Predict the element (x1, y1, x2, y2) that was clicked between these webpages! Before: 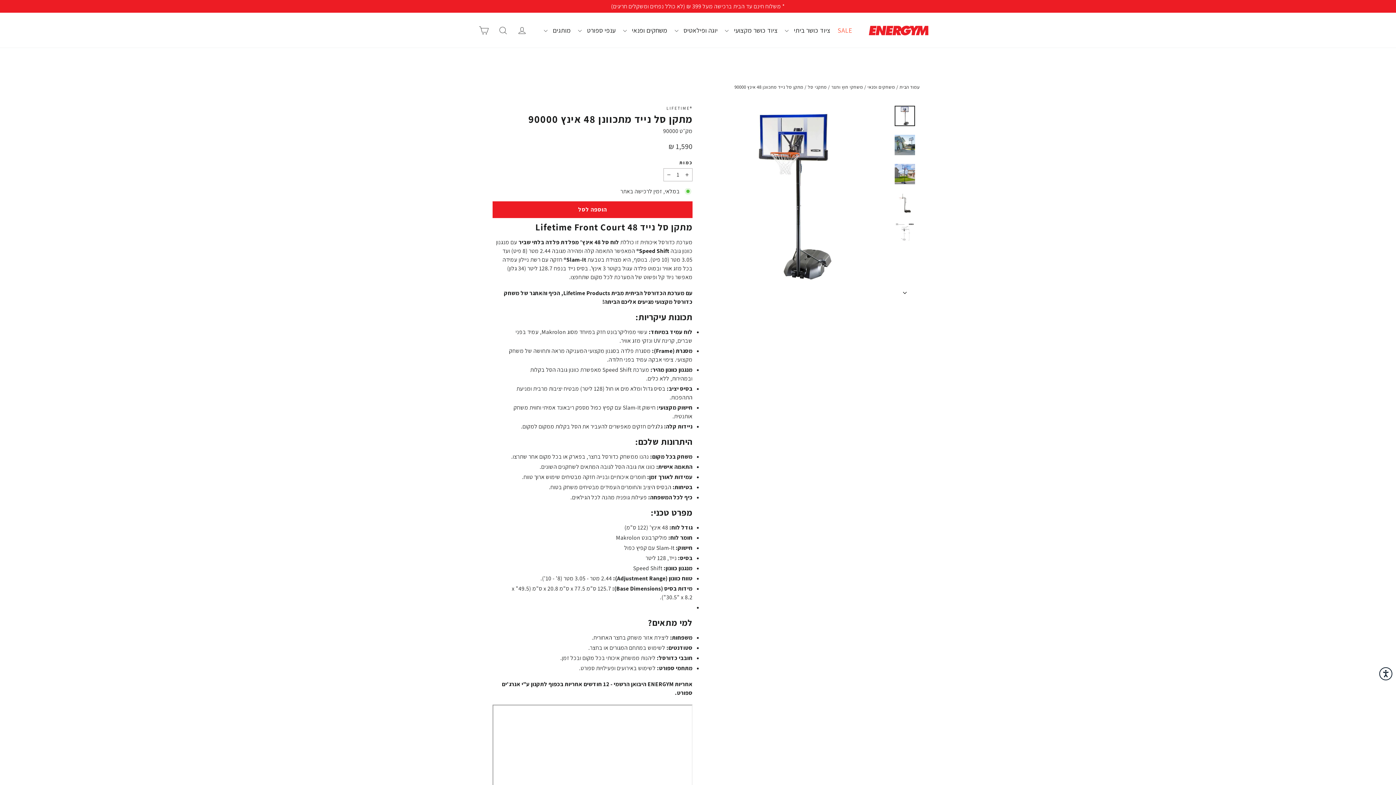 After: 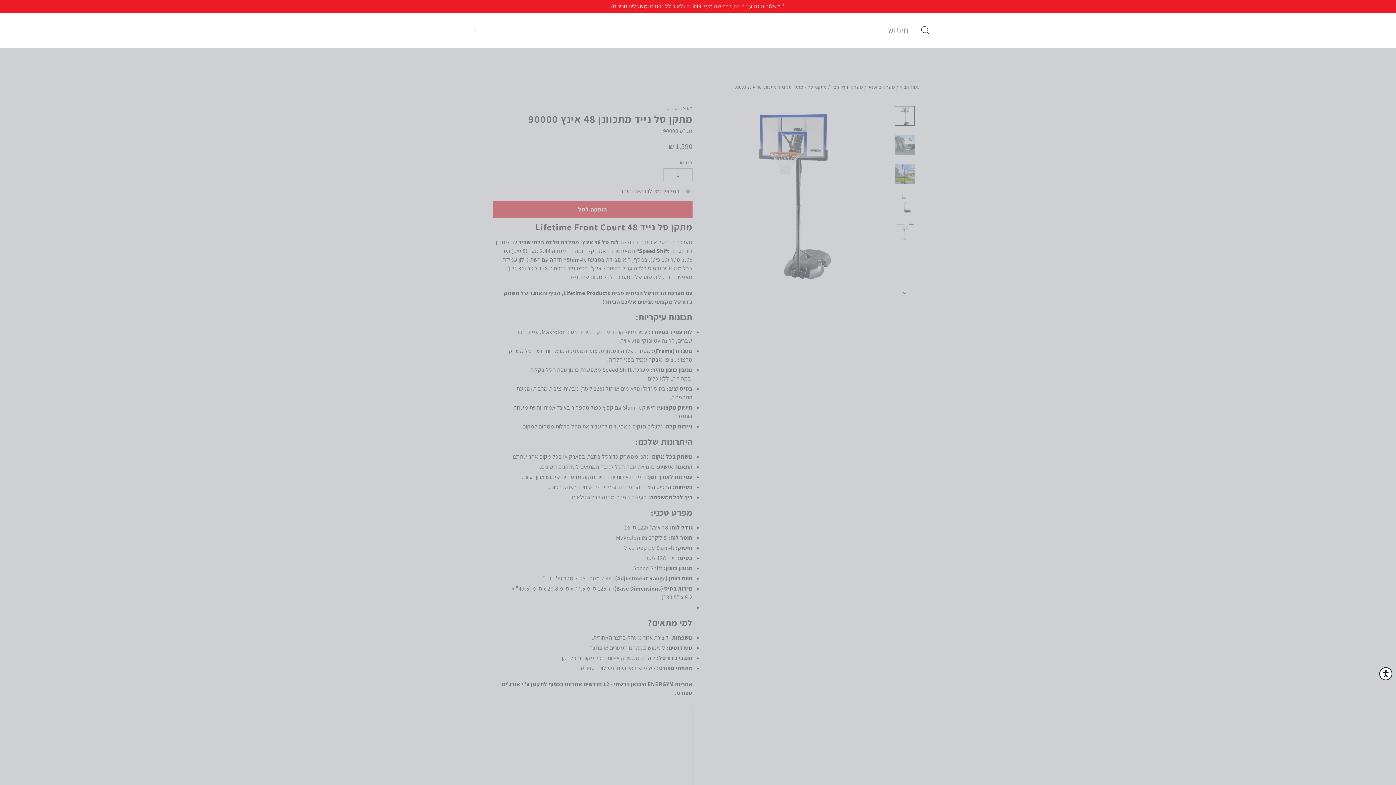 Action: bbox: (493, 21, 512, 39) label: חיפוש